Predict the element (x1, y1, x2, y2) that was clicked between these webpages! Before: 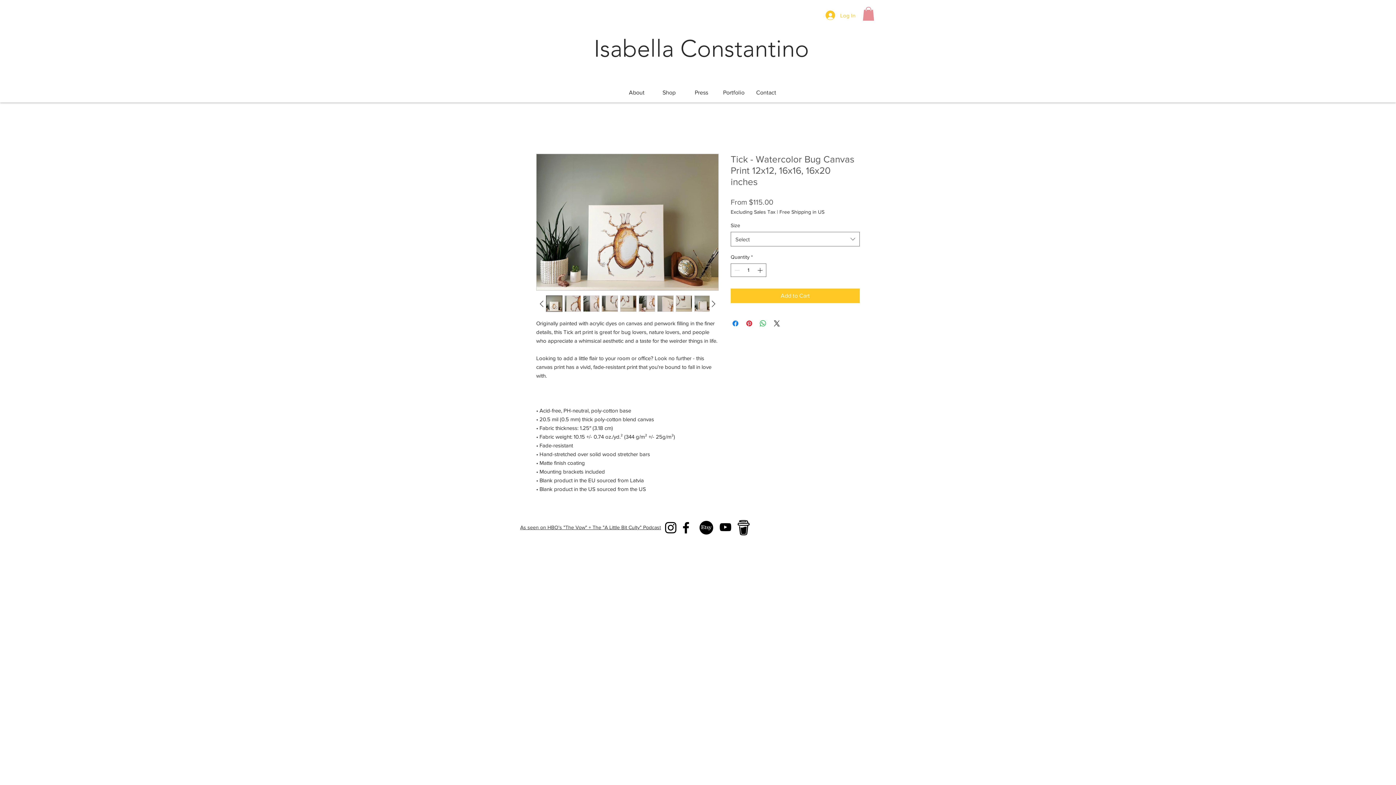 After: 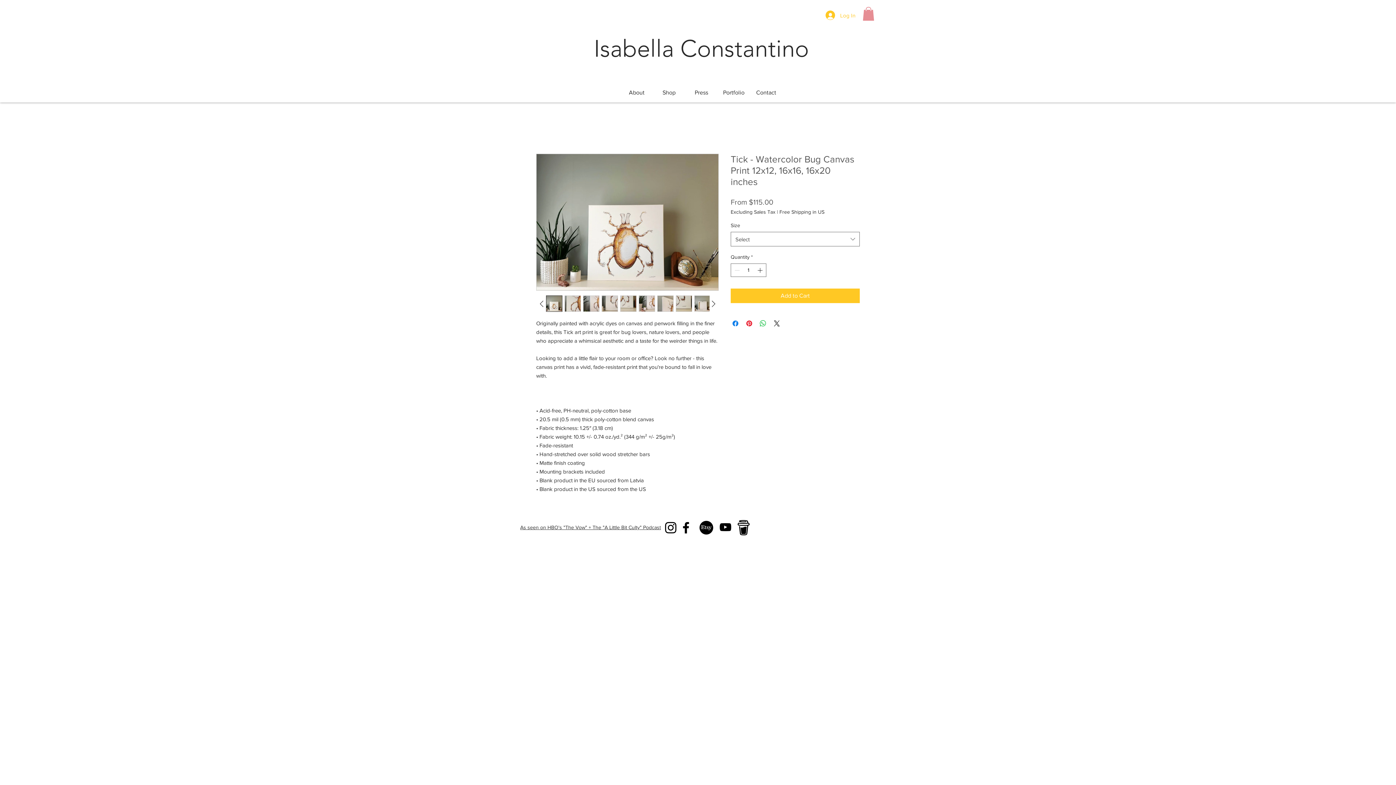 Action: bbox: (657, 295, 673, 312)